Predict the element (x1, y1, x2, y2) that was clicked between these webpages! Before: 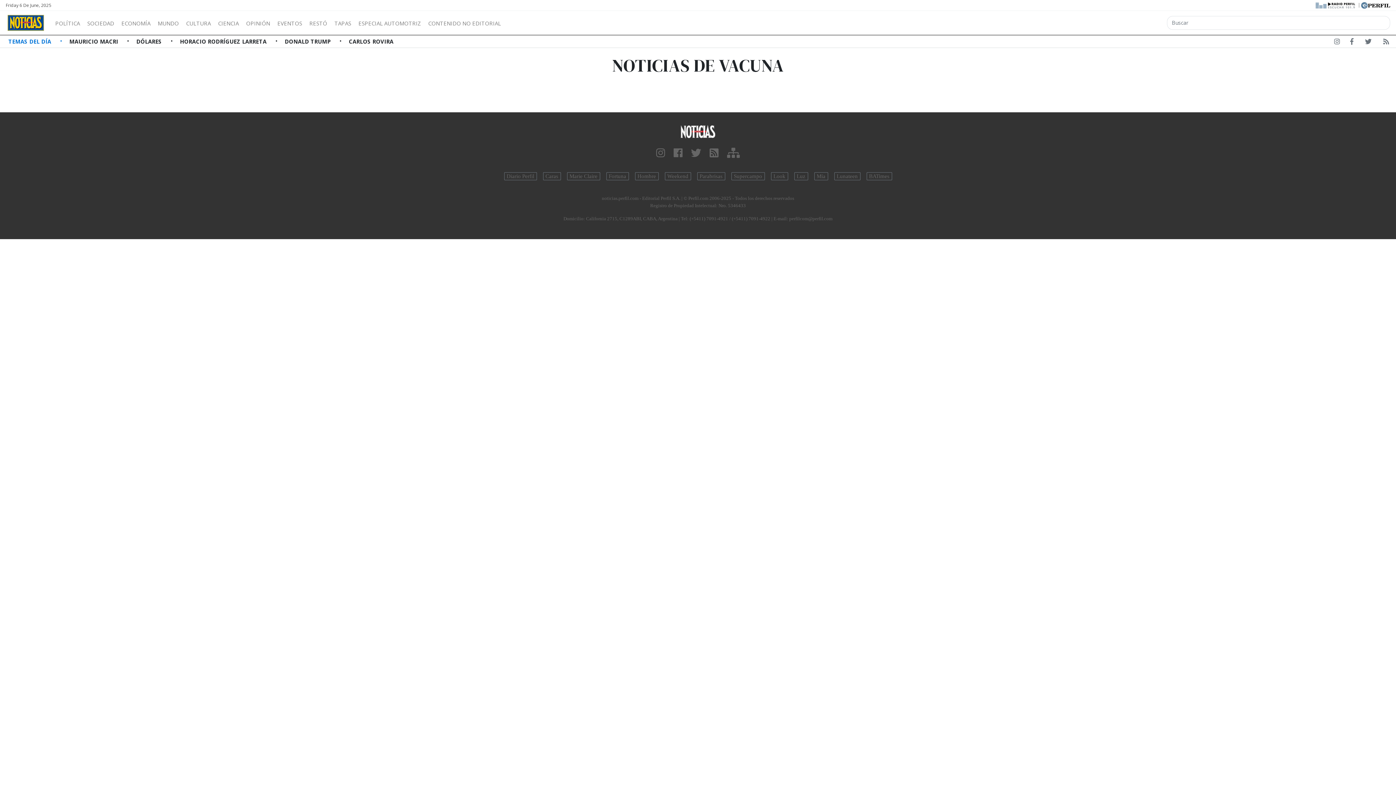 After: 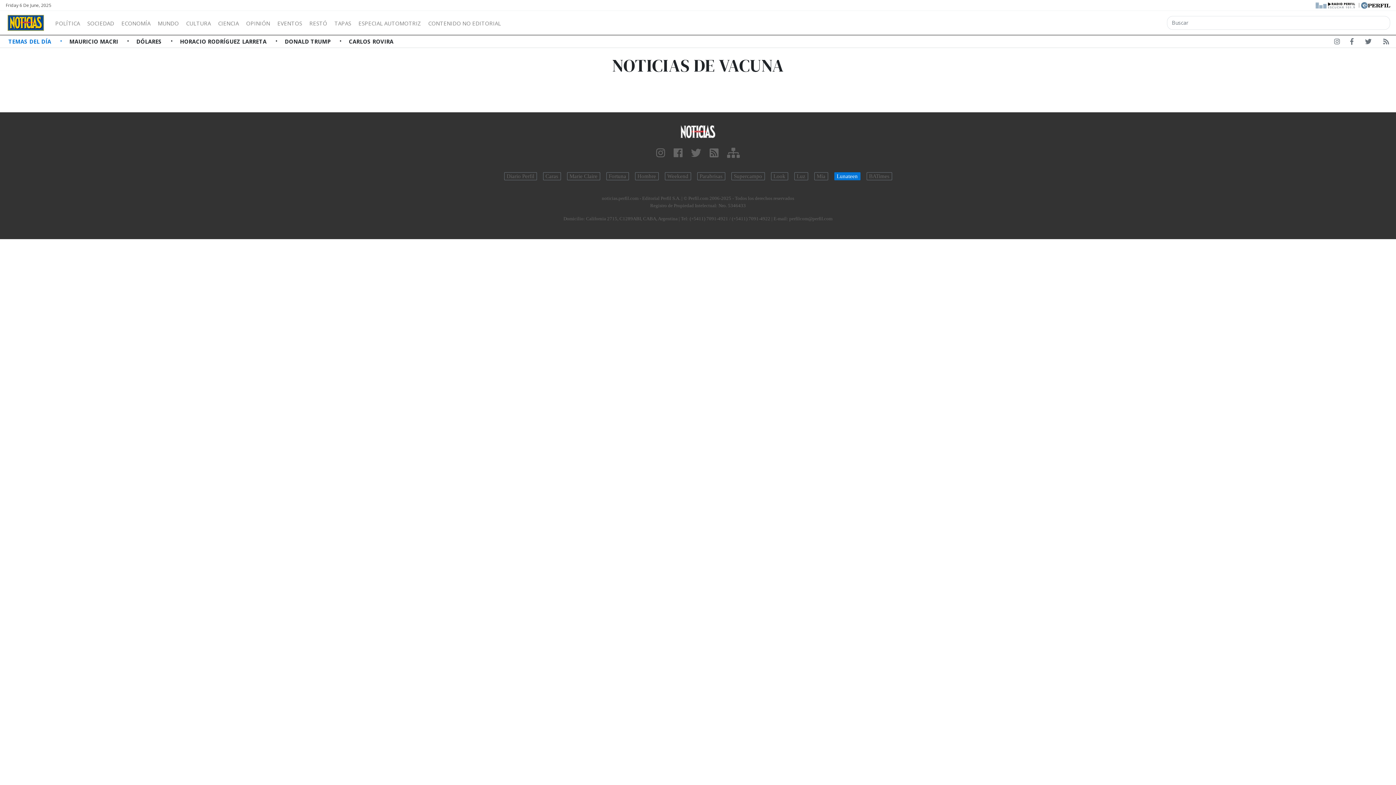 Action: label: Lunateen bbox: (834, 172, 860, 180)